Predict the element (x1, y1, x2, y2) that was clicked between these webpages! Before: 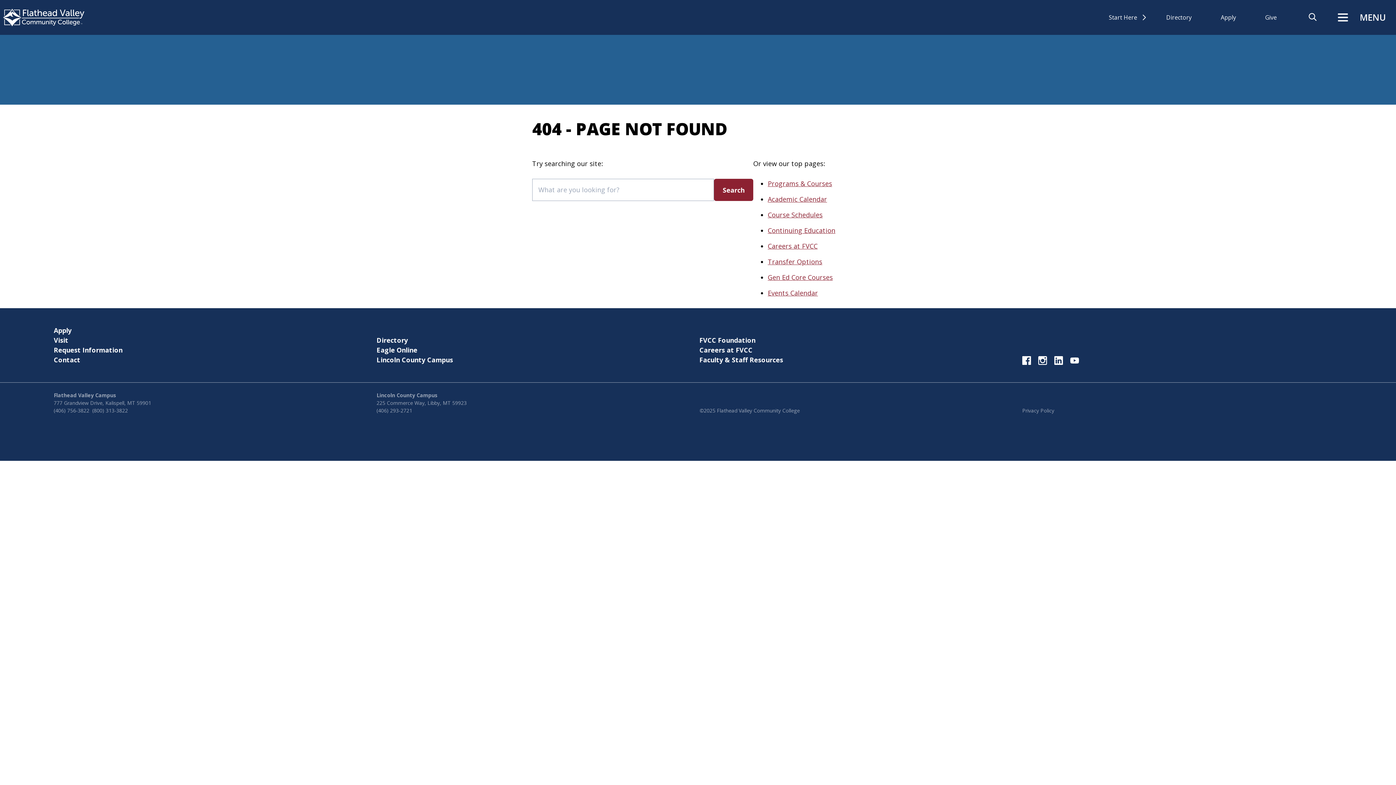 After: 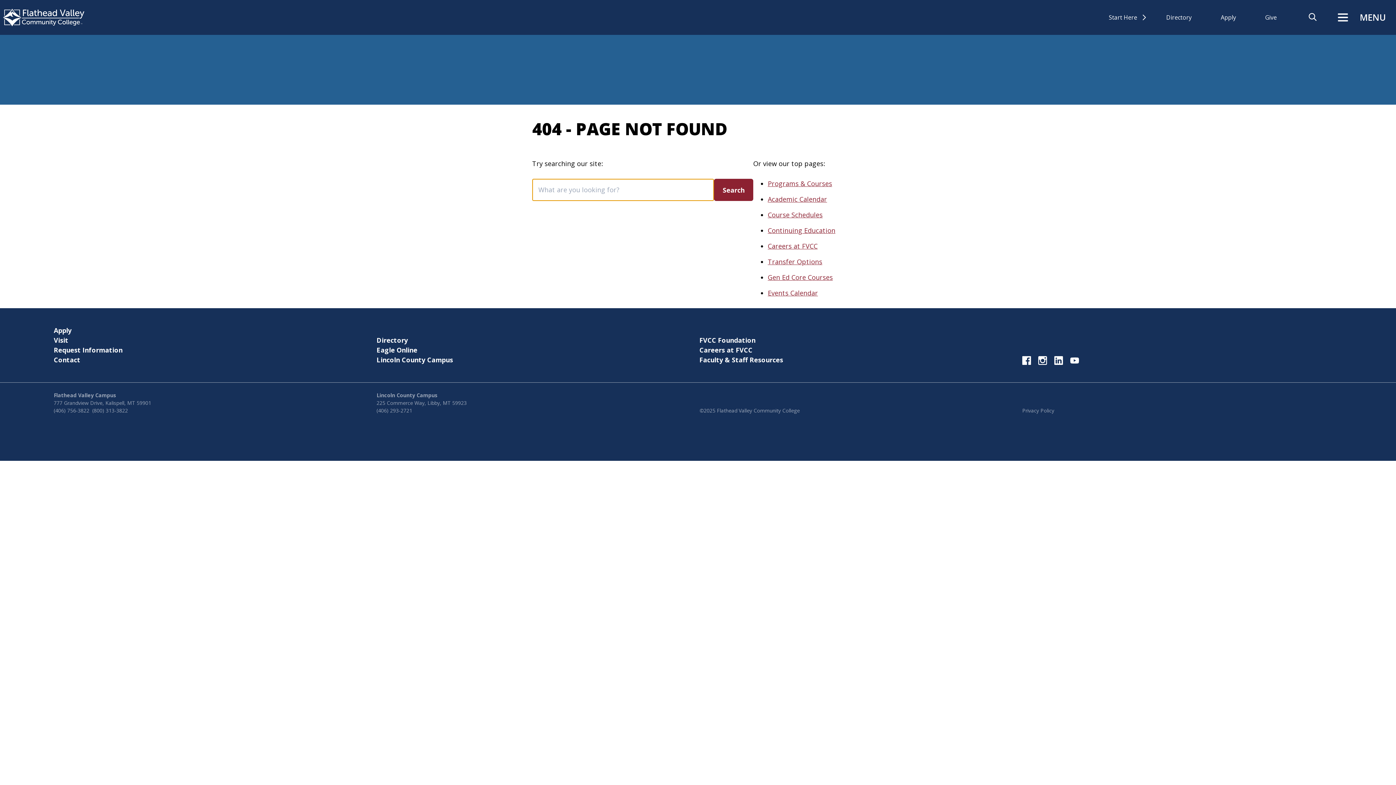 Action: bbox: (714, 178, 753, 201) label: Search